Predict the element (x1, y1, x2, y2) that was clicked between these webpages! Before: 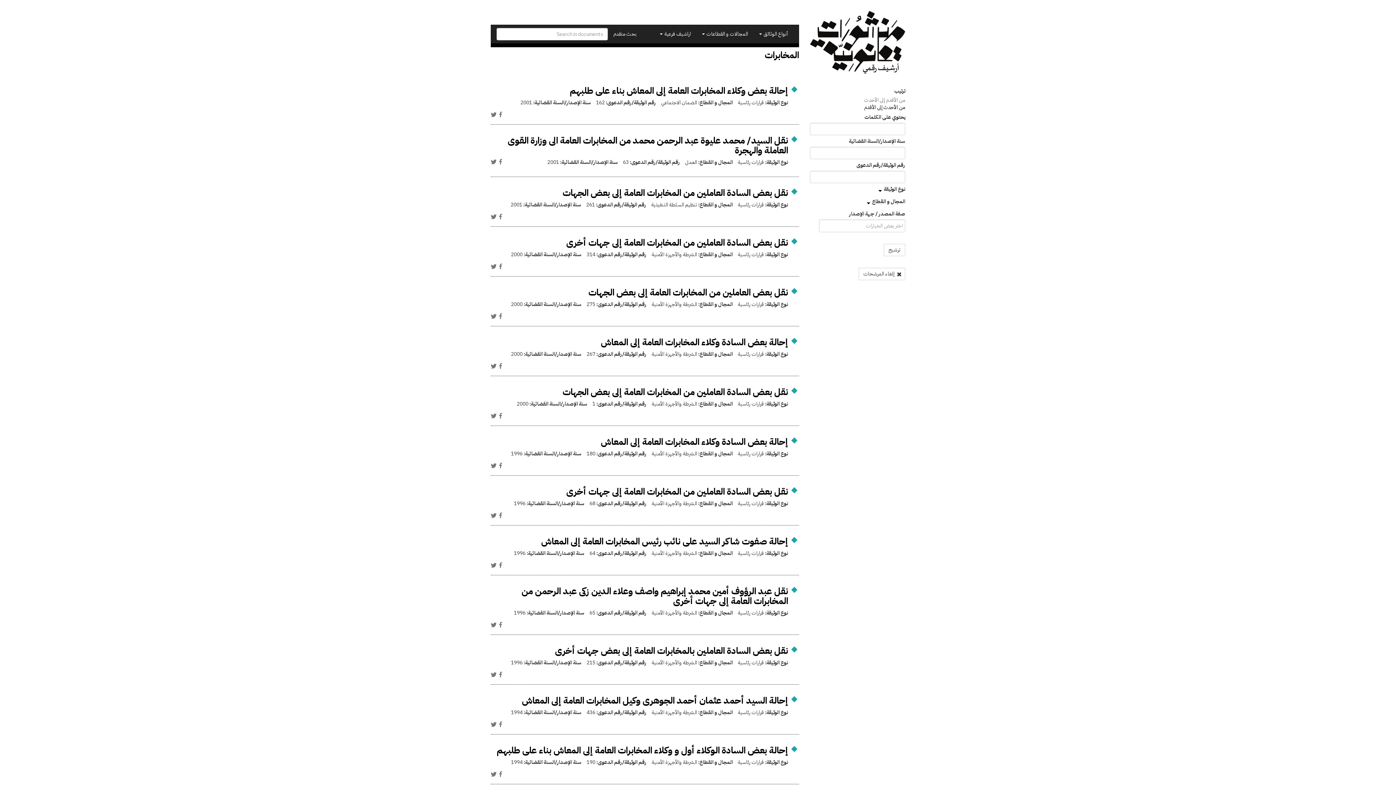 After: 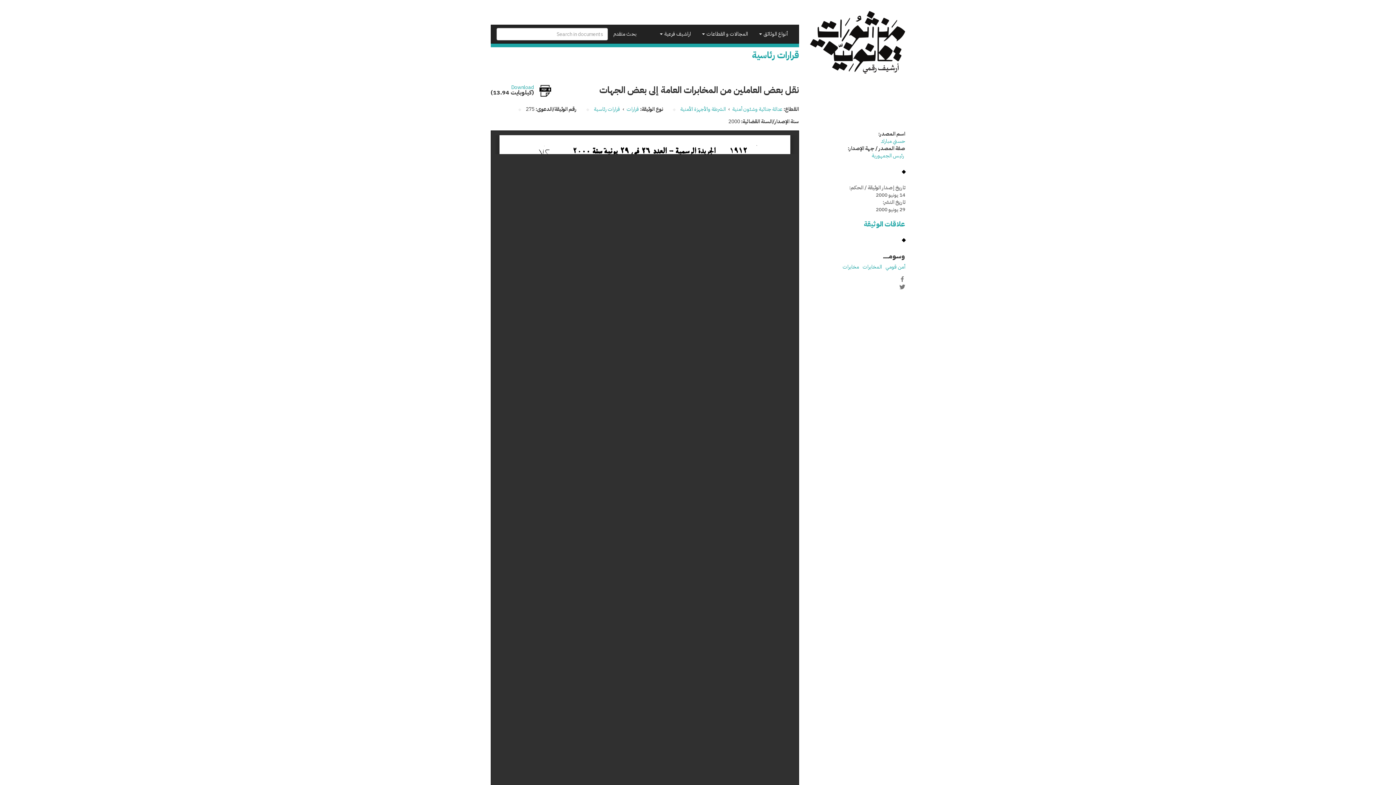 Action: bbox: (588, 285, 788, 299) label: نقل بعض العاملين من المخابرات العامة إلى بعض الجهات